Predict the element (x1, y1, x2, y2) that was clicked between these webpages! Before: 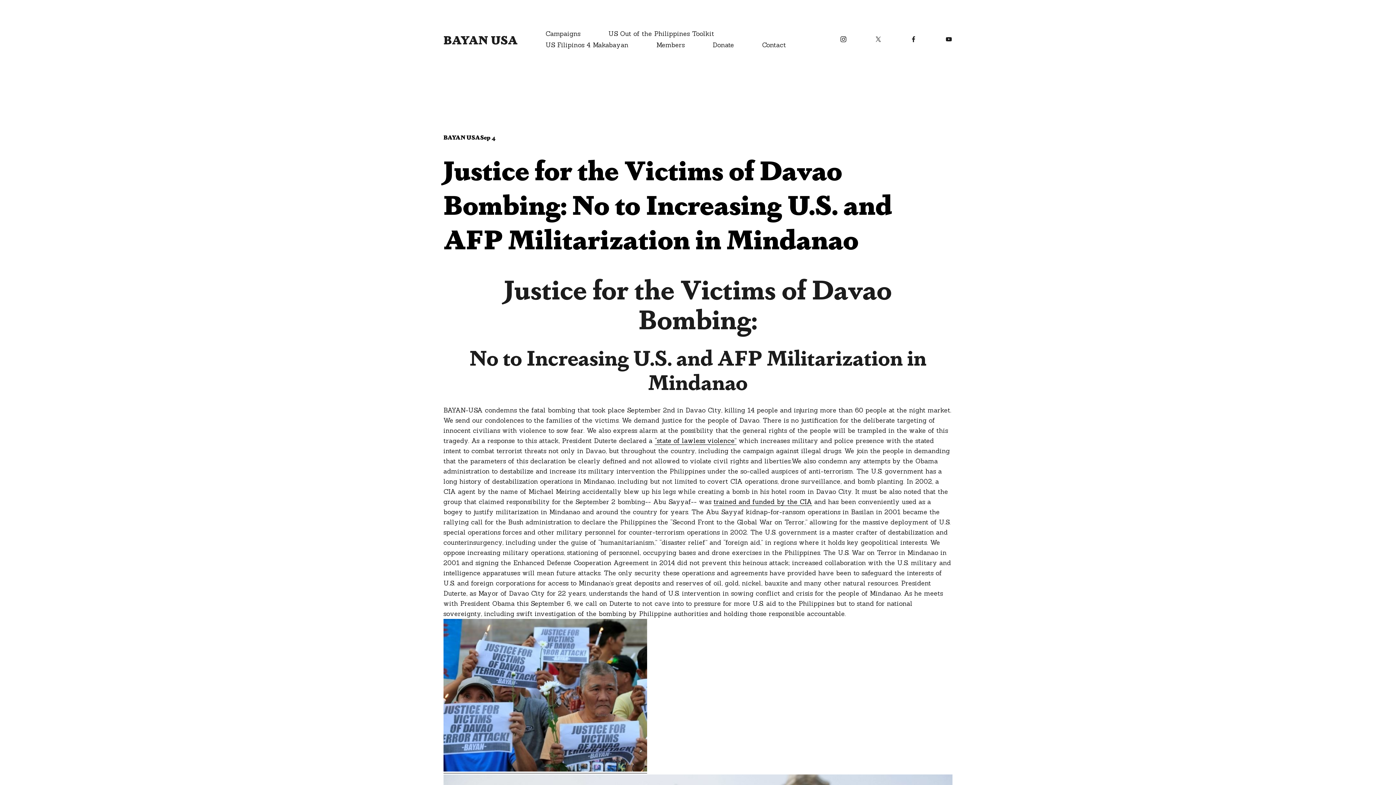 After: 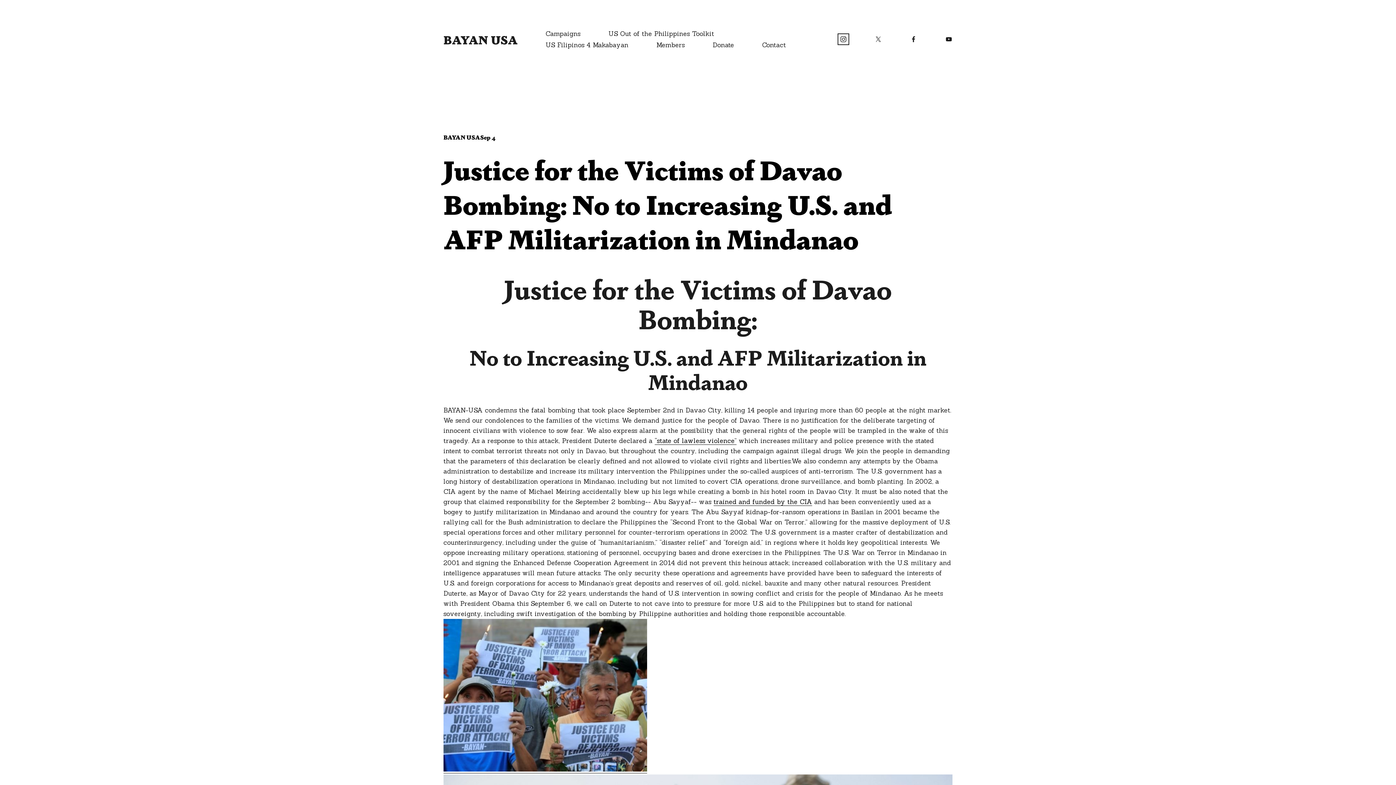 Action: bbox: (839, 35, 847, 43) label: Instagram